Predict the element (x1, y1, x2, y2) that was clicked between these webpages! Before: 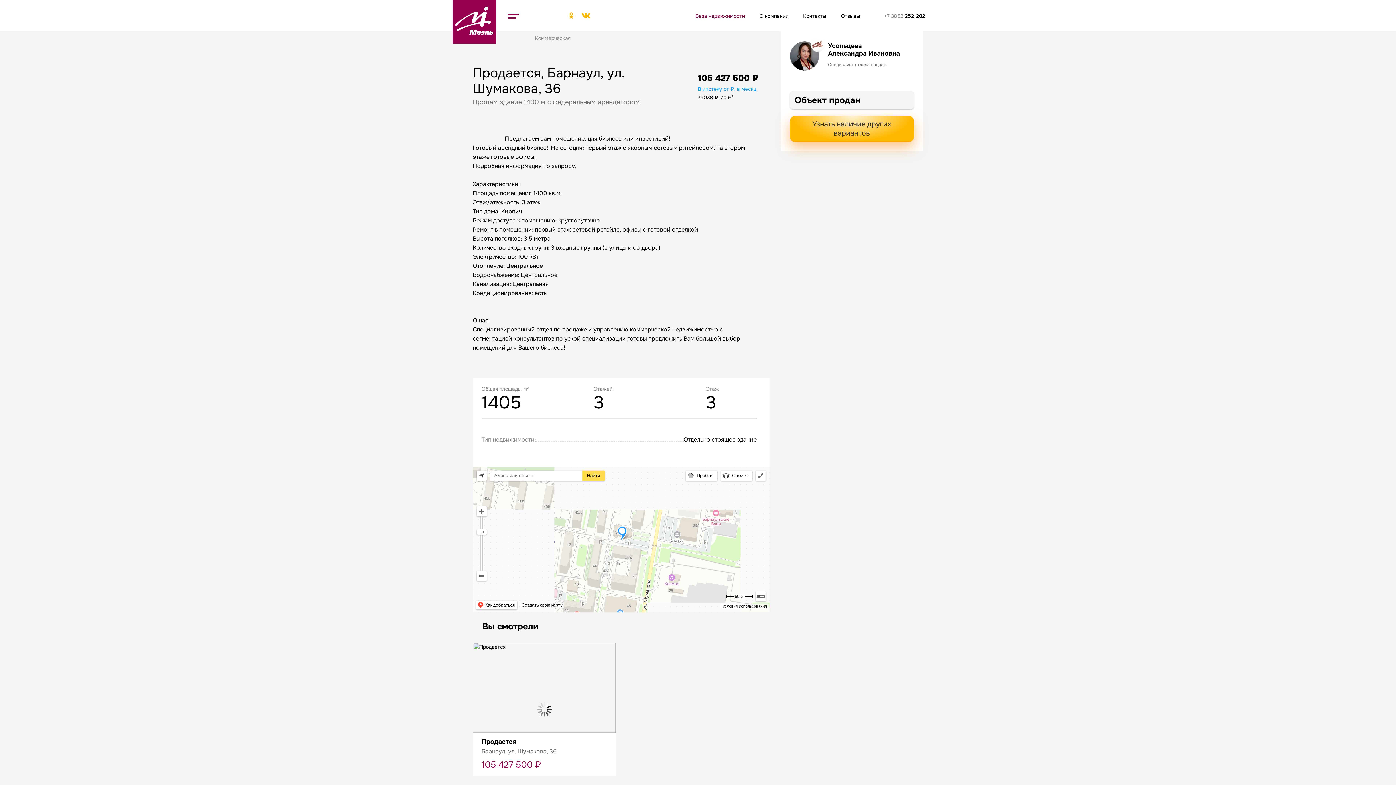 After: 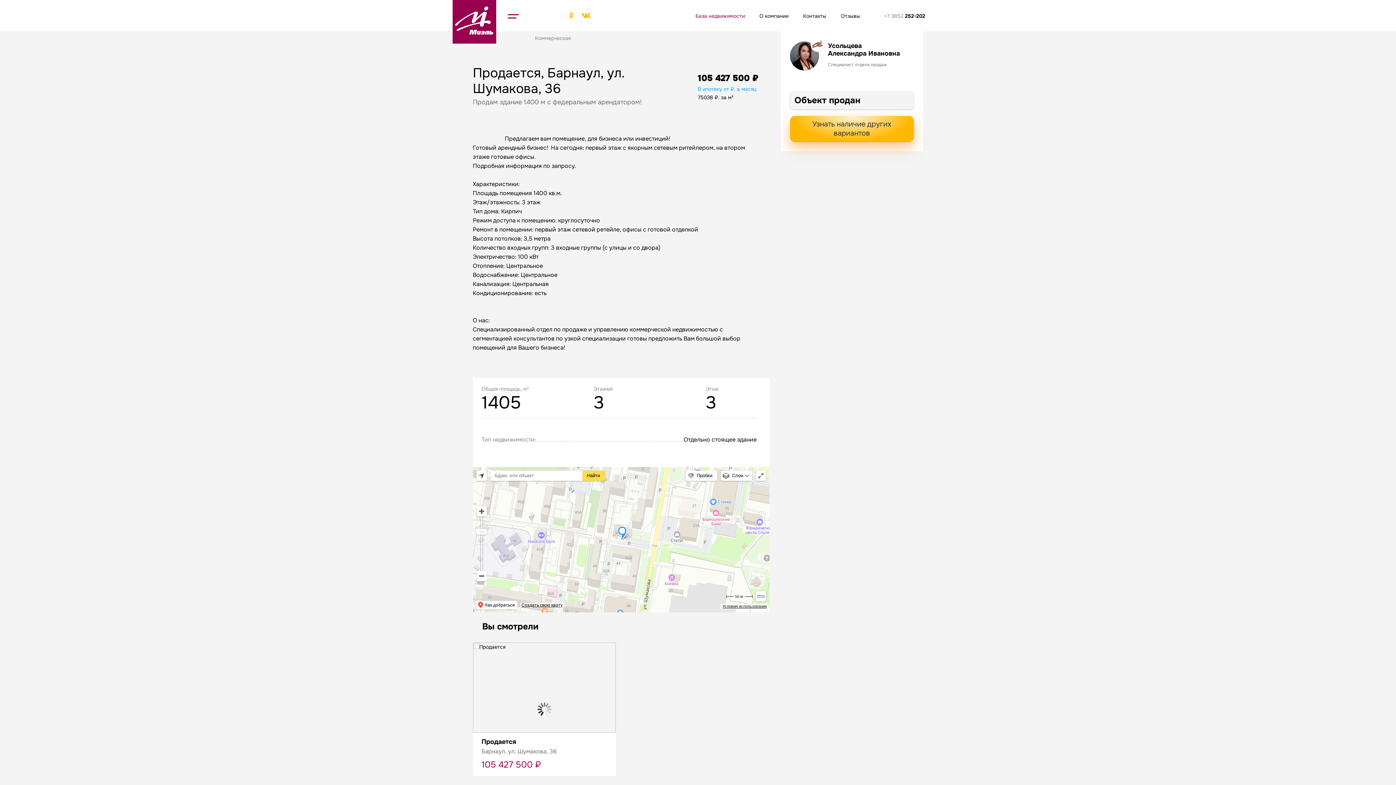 Action: label: Продается
Барнаул, ул. Шумакова, 36
105 427 500 ₽ bbox: (472, 642, 615, 776)